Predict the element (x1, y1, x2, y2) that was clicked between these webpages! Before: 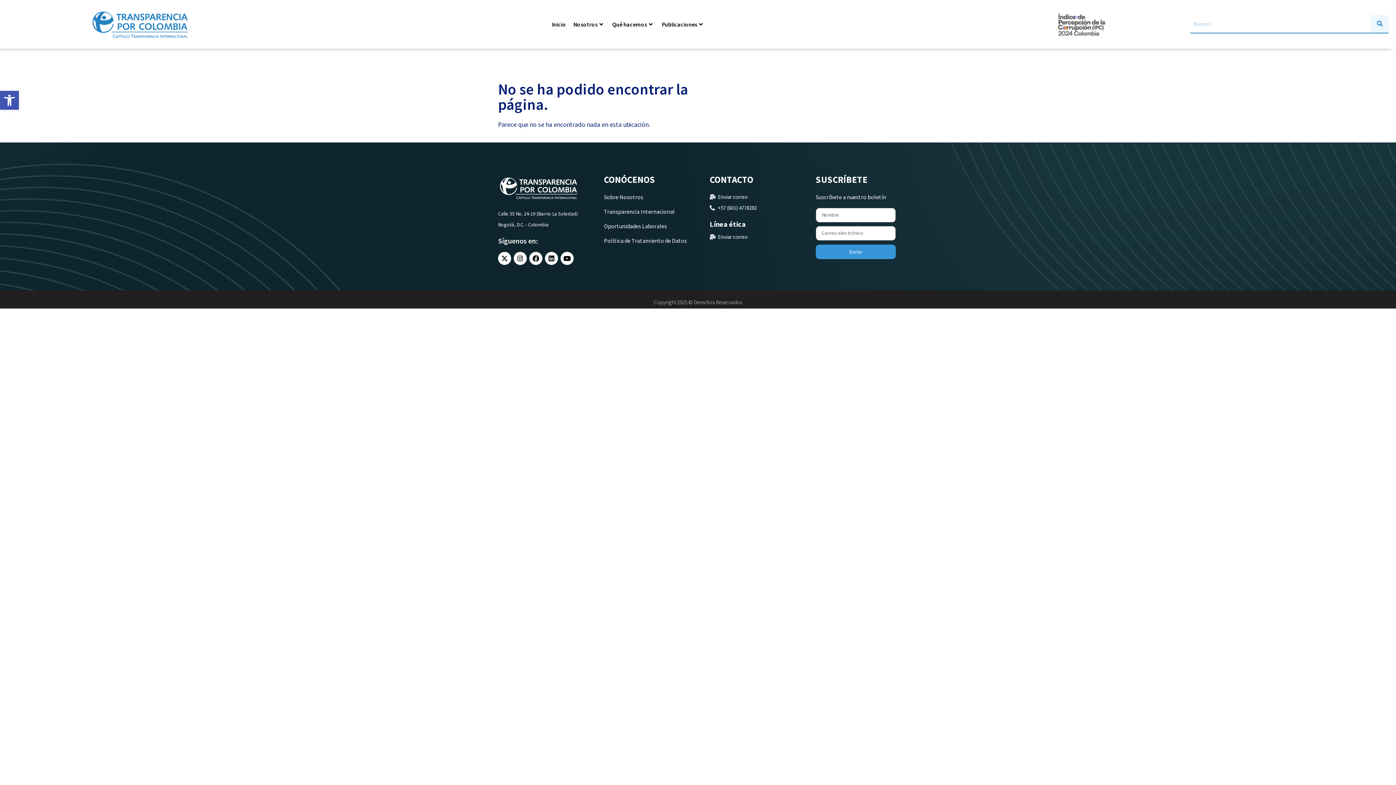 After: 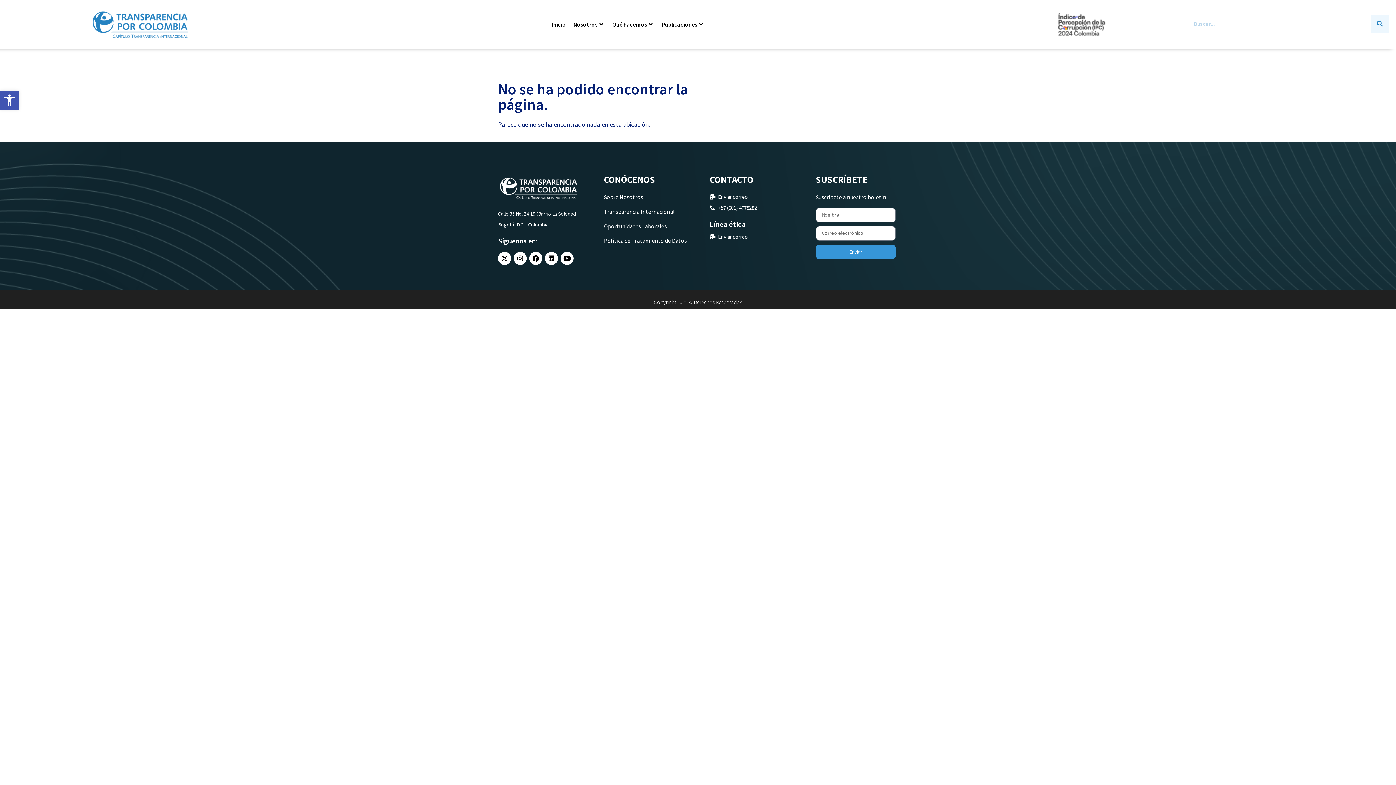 Action: bbox: (604, 206, 690, 217) label: Transparencia Internacional